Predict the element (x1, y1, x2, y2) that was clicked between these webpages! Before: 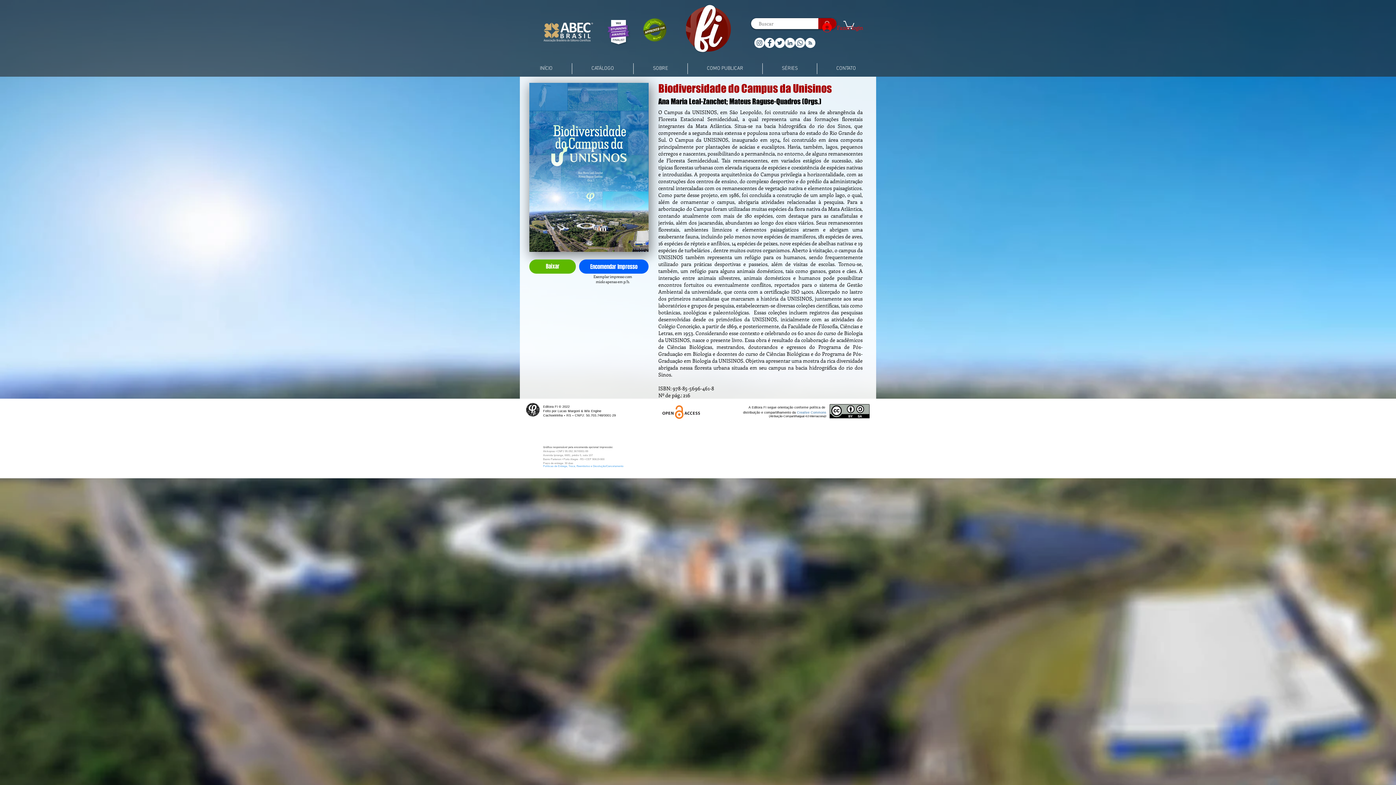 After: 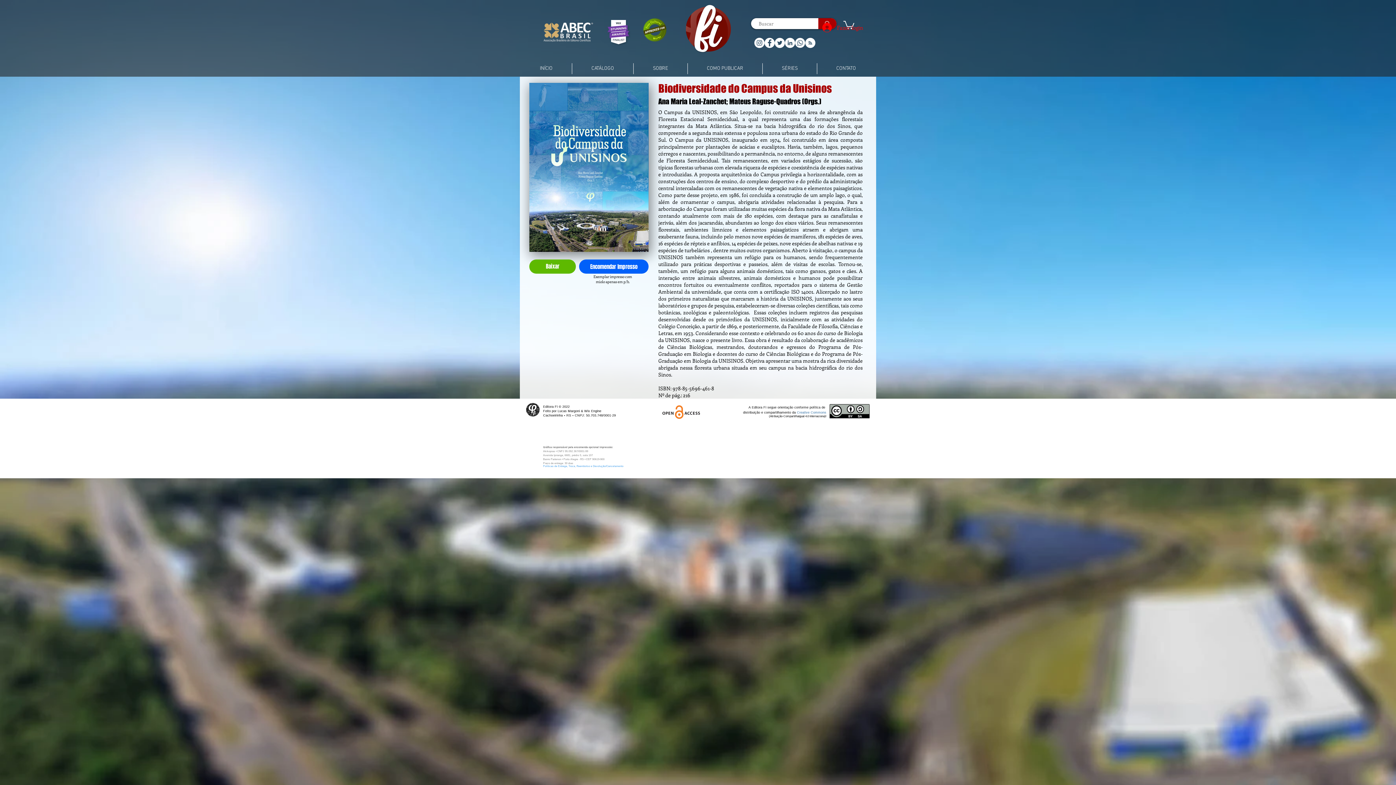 Action: label: Políticas de Entrega, Troca, Reembolso e Devolução/Cancelamento bbox: (543, 464, 623, 468)